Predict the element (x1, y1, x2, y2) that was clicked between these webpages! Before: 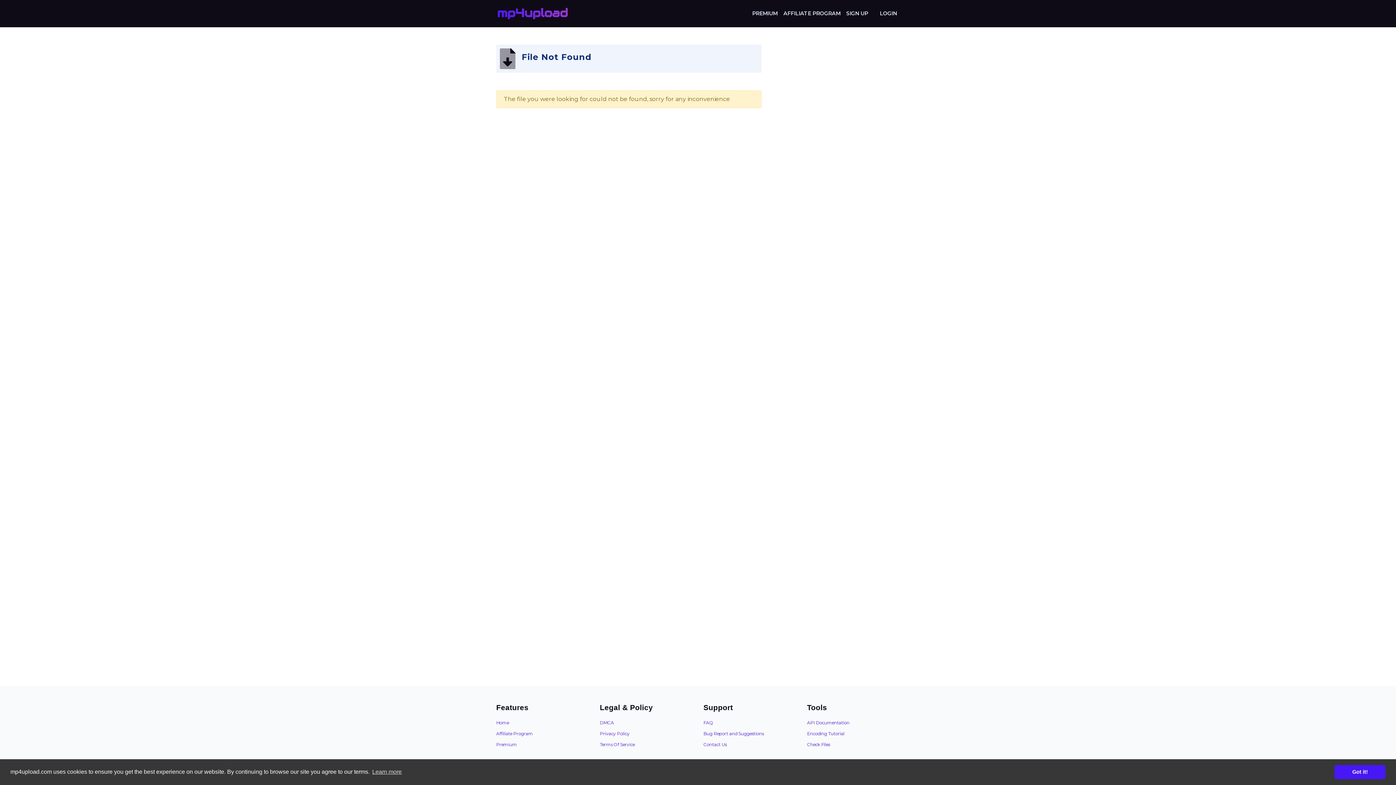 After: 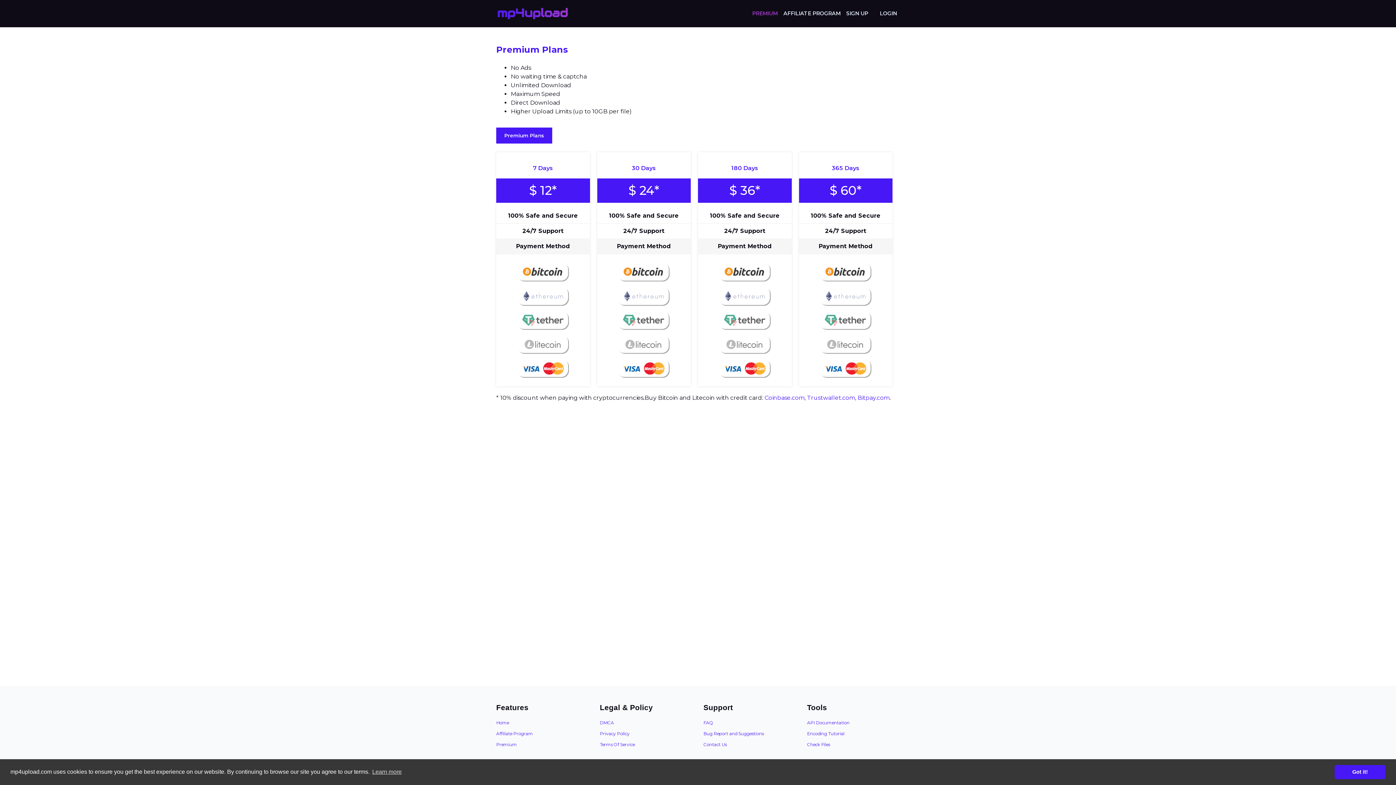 Action: bbox: (496, 739, 589, 750) label: Premium